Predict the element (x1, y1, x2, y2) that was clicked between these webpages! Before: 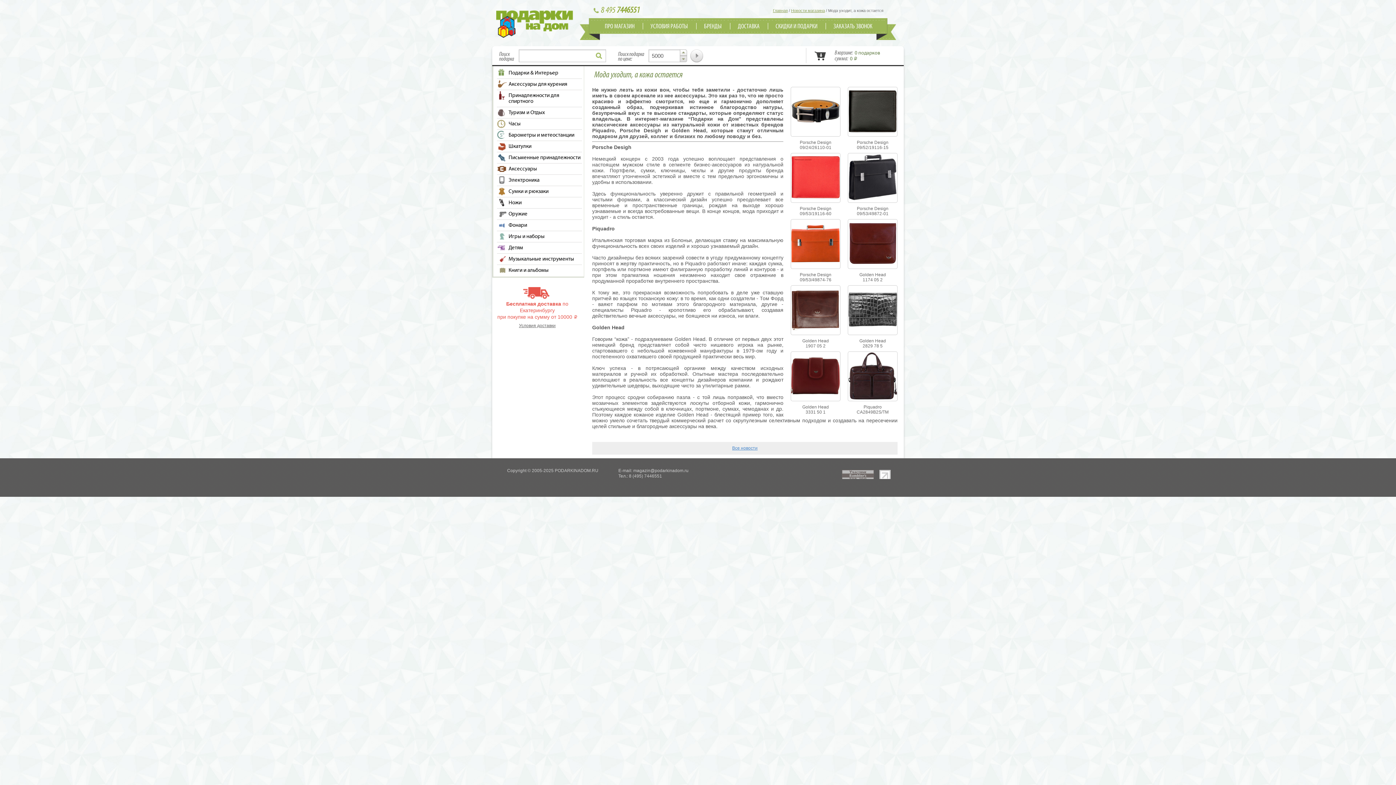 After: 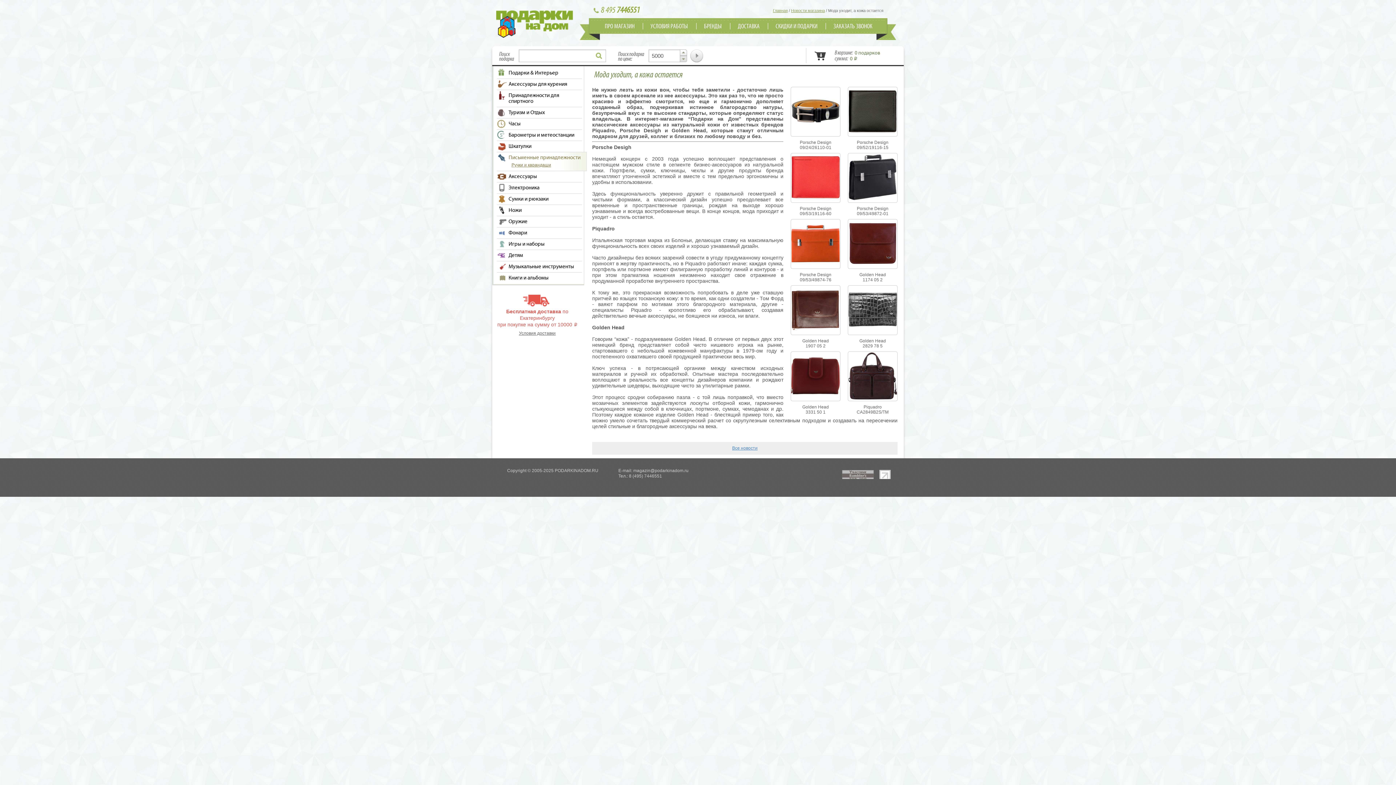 Action: label: Письменные принадлежности bbox: (497, 152, 582, 163)